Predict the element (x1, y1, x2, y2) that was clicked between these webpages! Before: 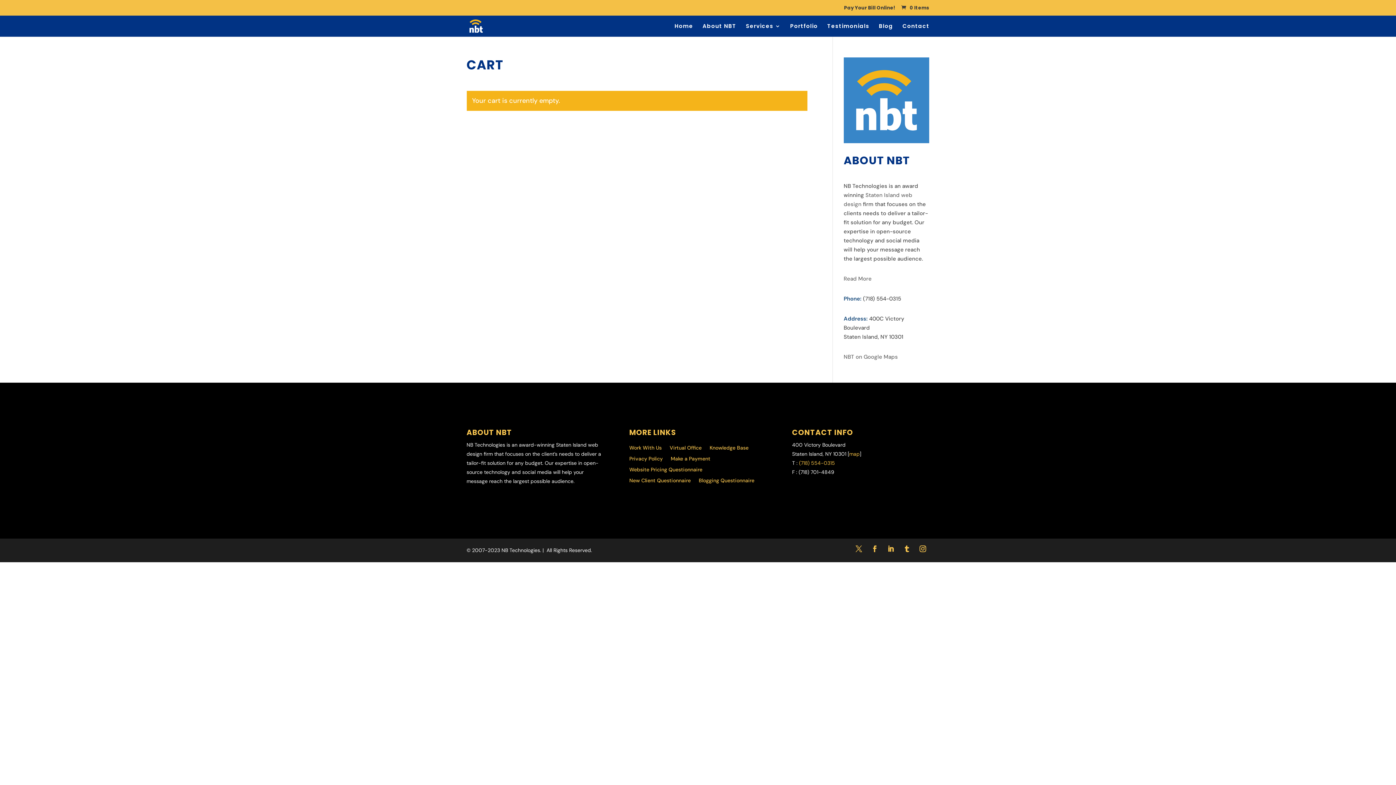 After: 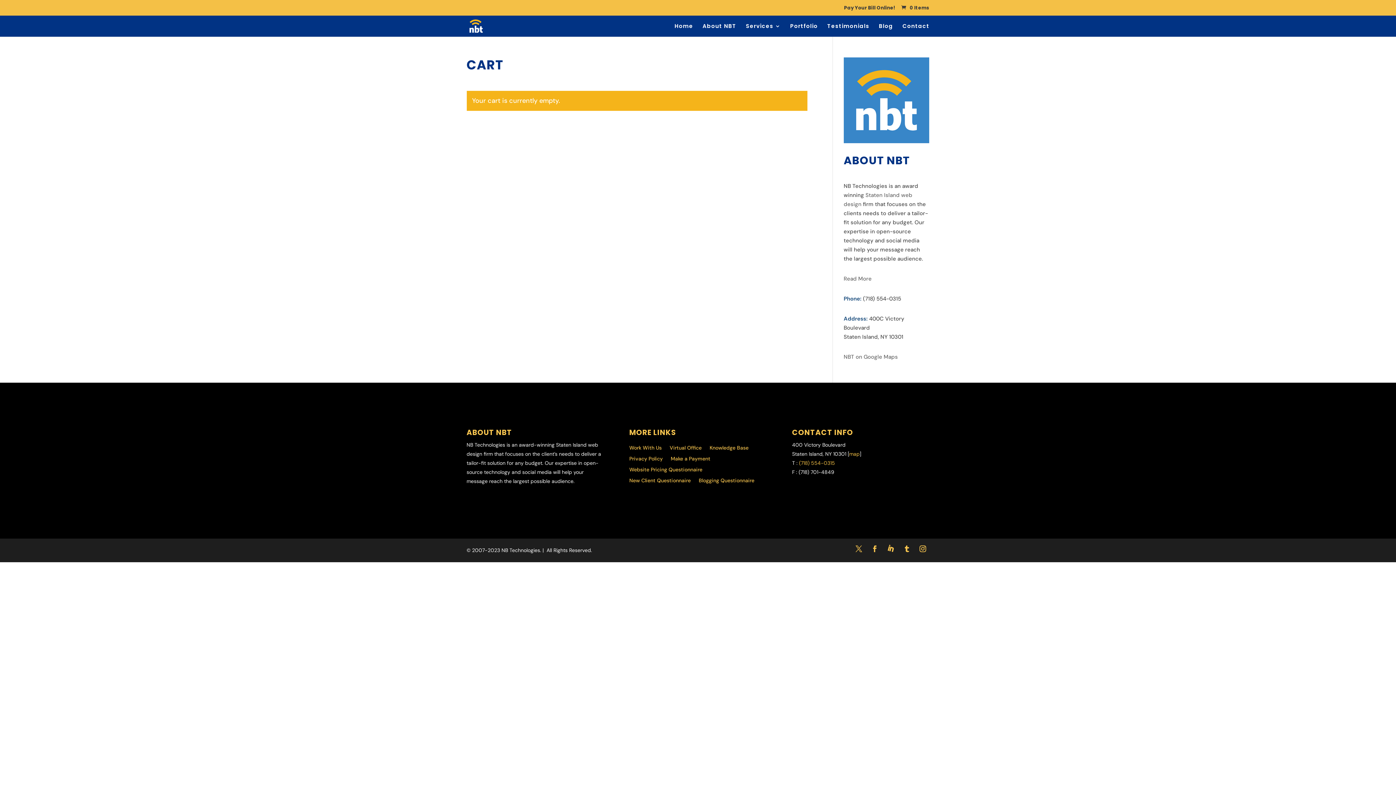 Action: bbox: (884, 542, 897, 555)